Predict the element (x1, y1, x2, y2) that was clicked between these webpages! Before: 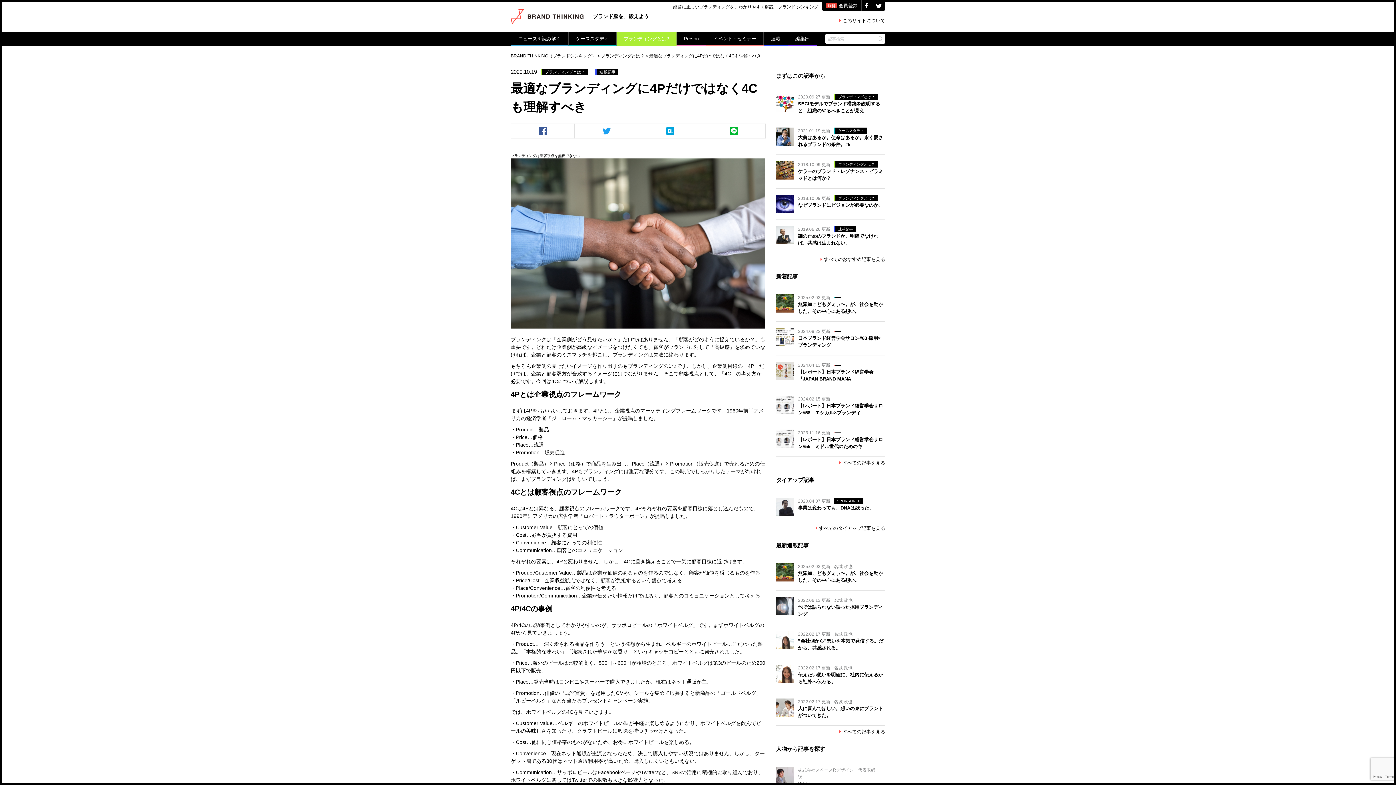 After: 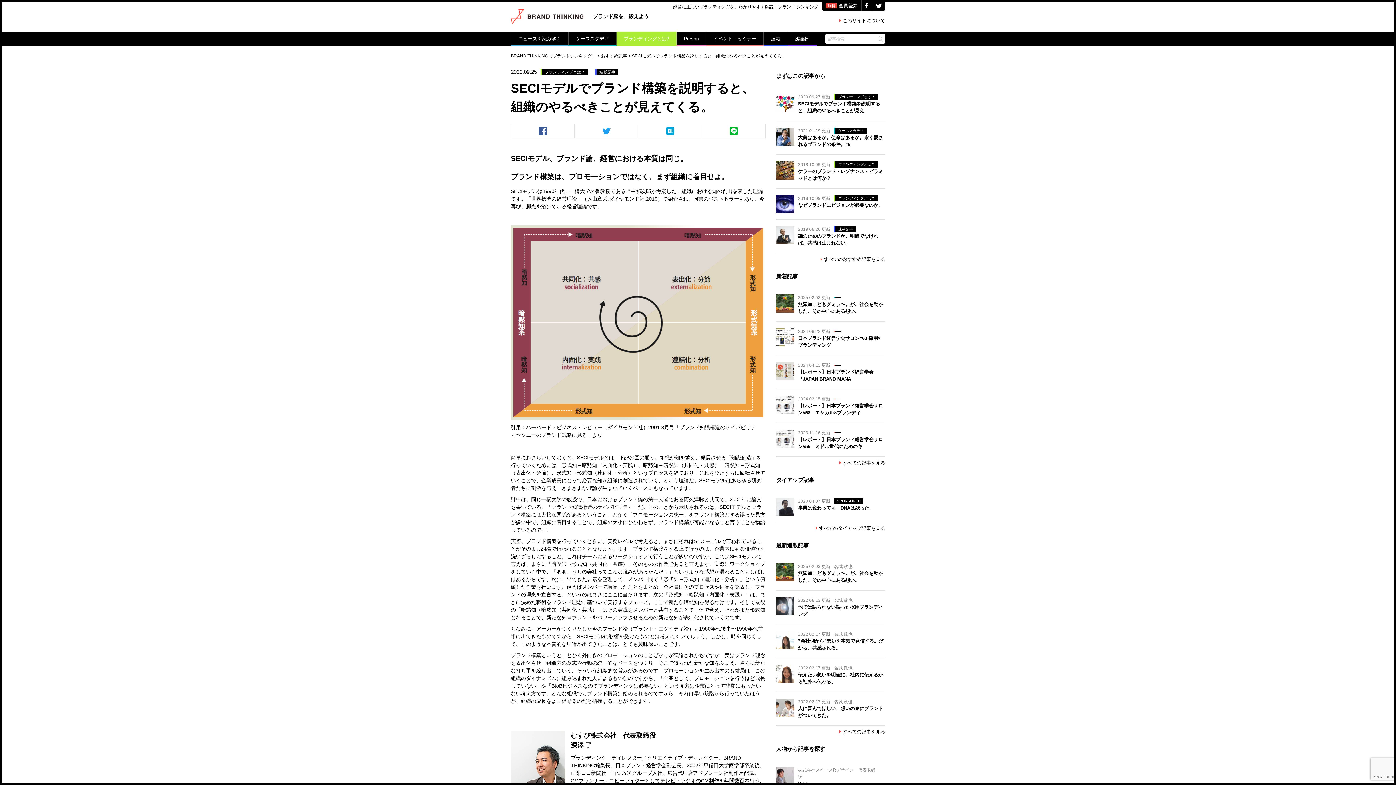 Action: bbox: (776, 107, 794, 111)